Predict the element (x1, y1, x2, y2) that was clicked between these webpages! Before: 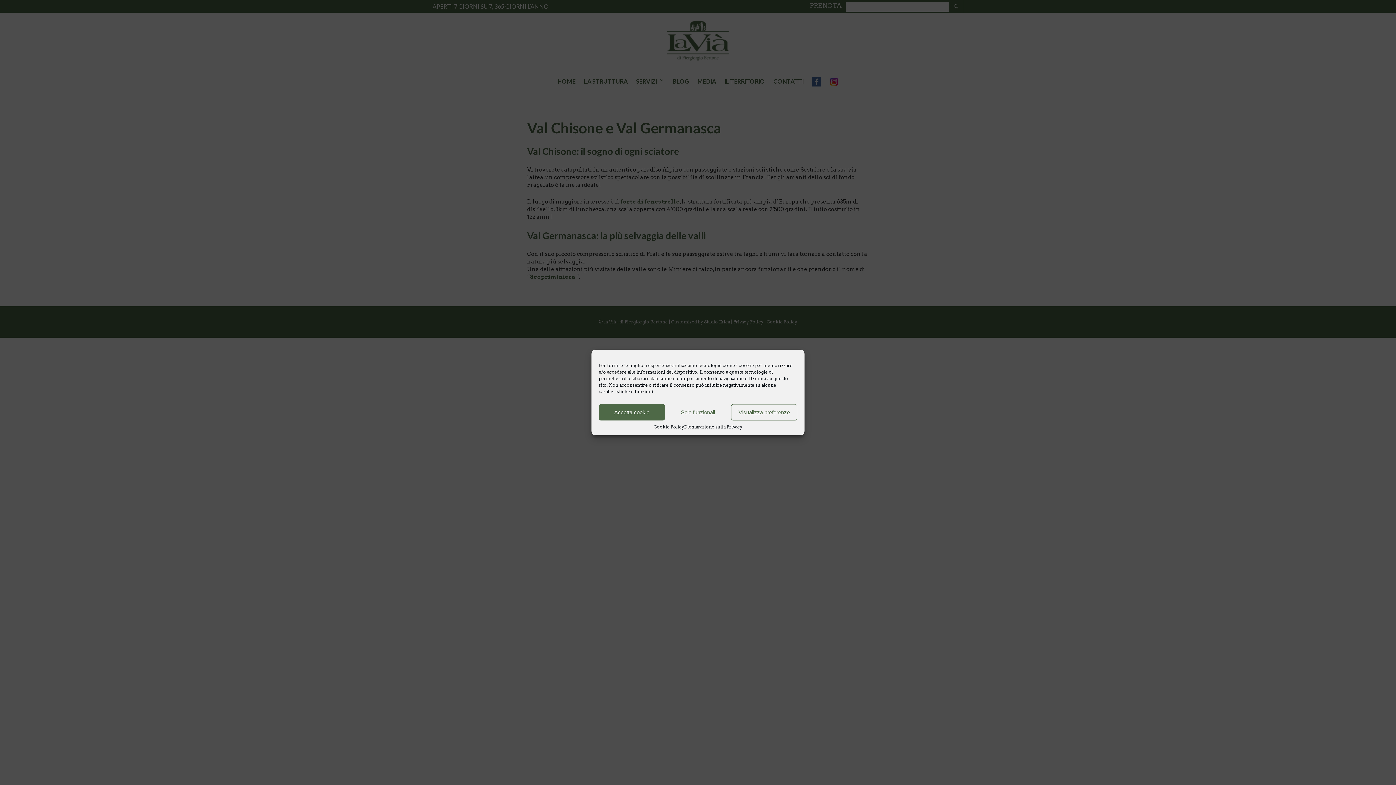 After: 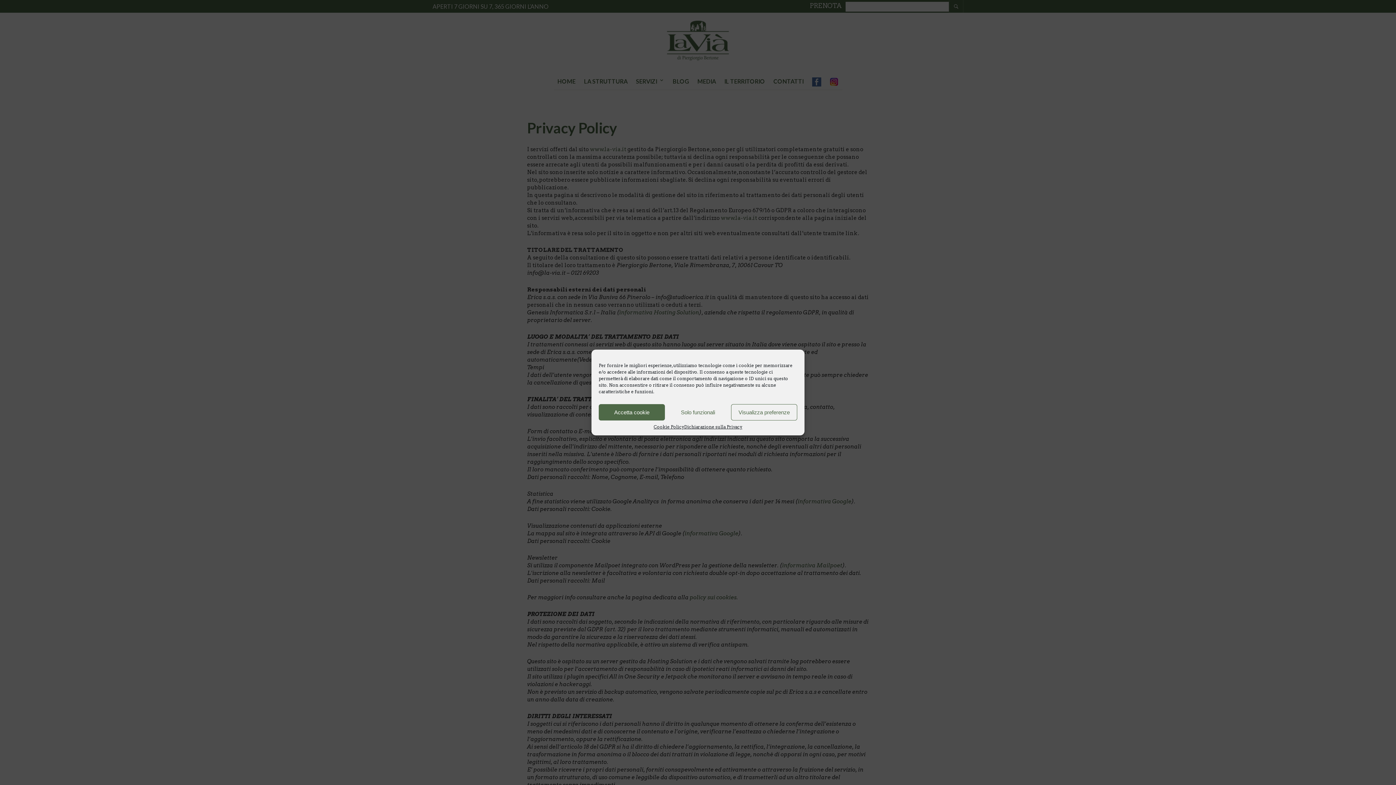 Action: bbox: (684, 424, 742, 430) label: Dichiarazione sulla Privacy